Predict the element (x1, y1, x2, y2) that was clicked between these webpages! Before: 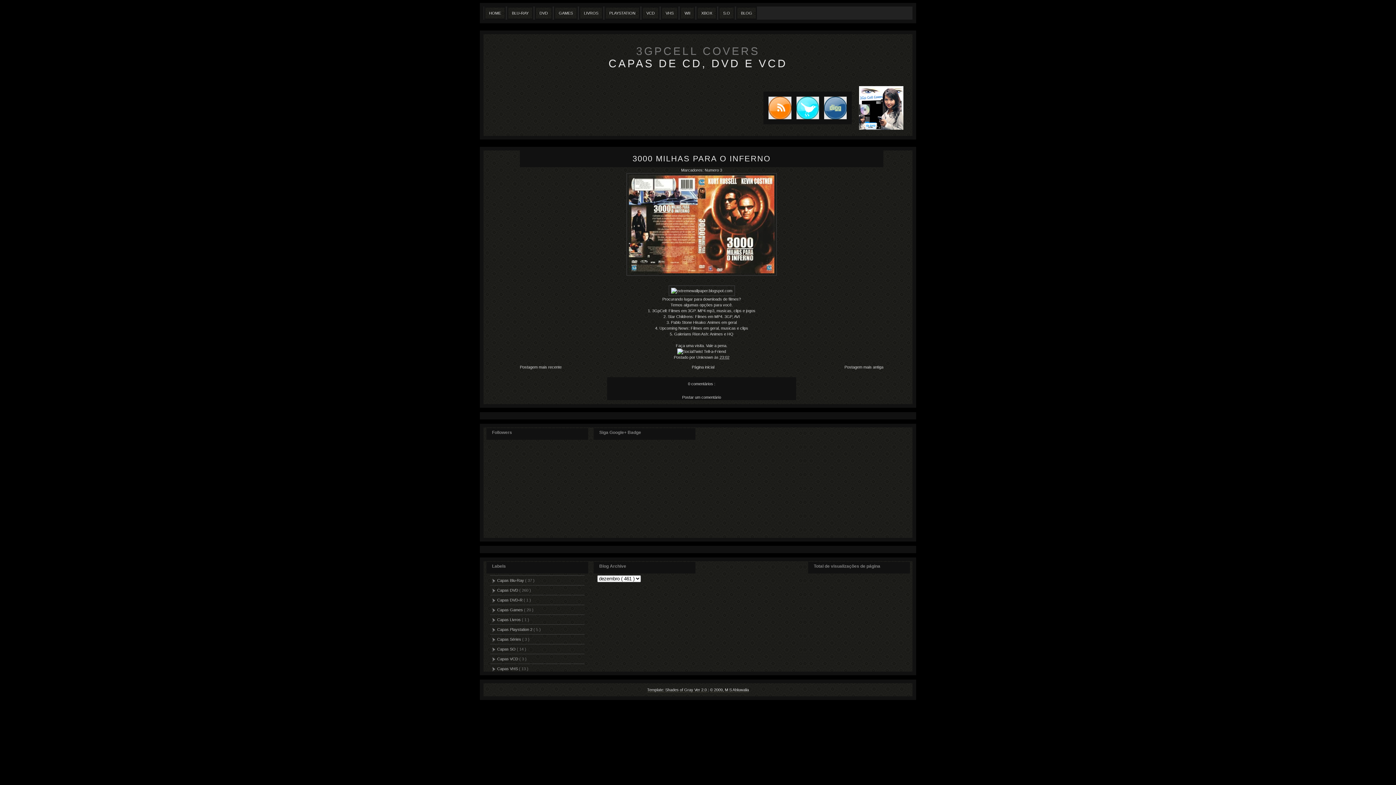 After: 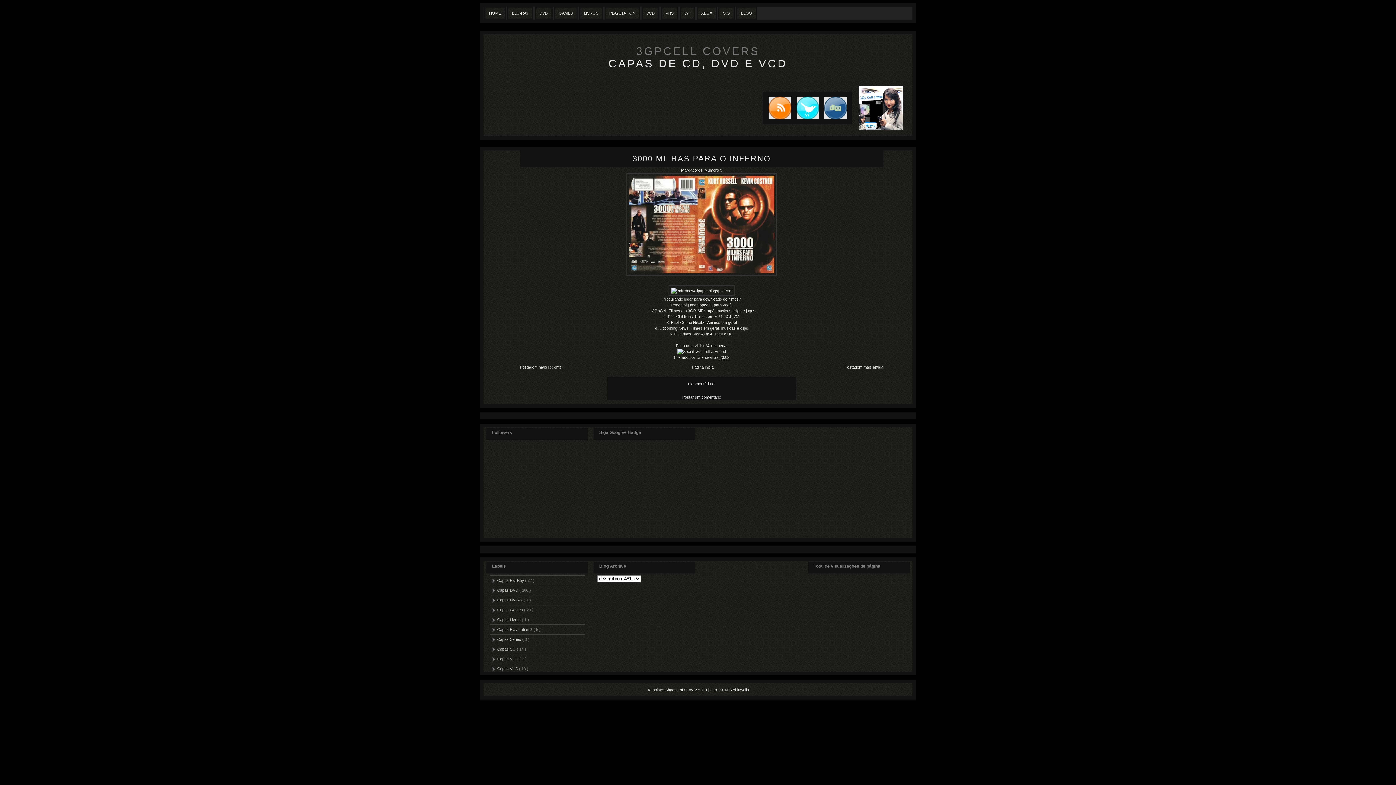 Action: label: DIGG bbox: (819, 91, 852, 124)